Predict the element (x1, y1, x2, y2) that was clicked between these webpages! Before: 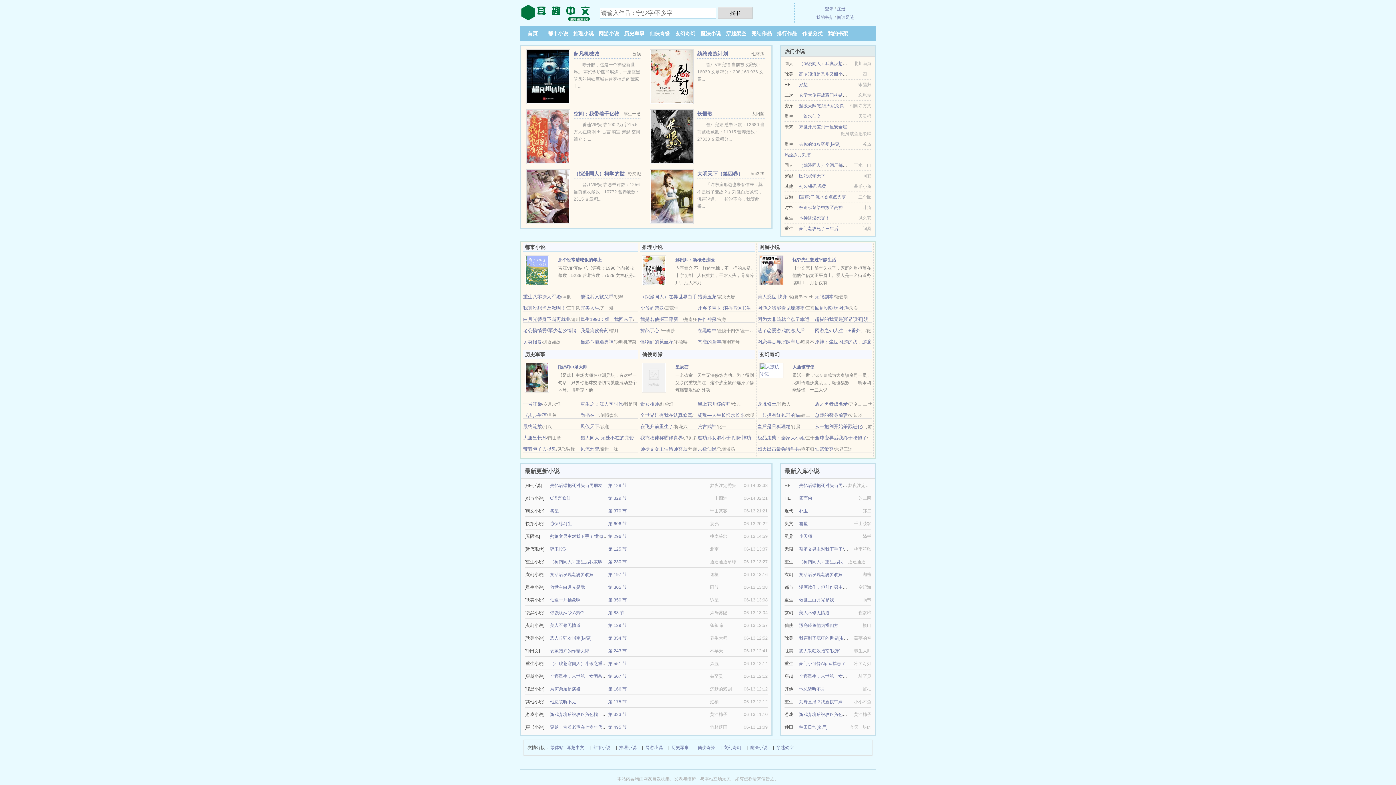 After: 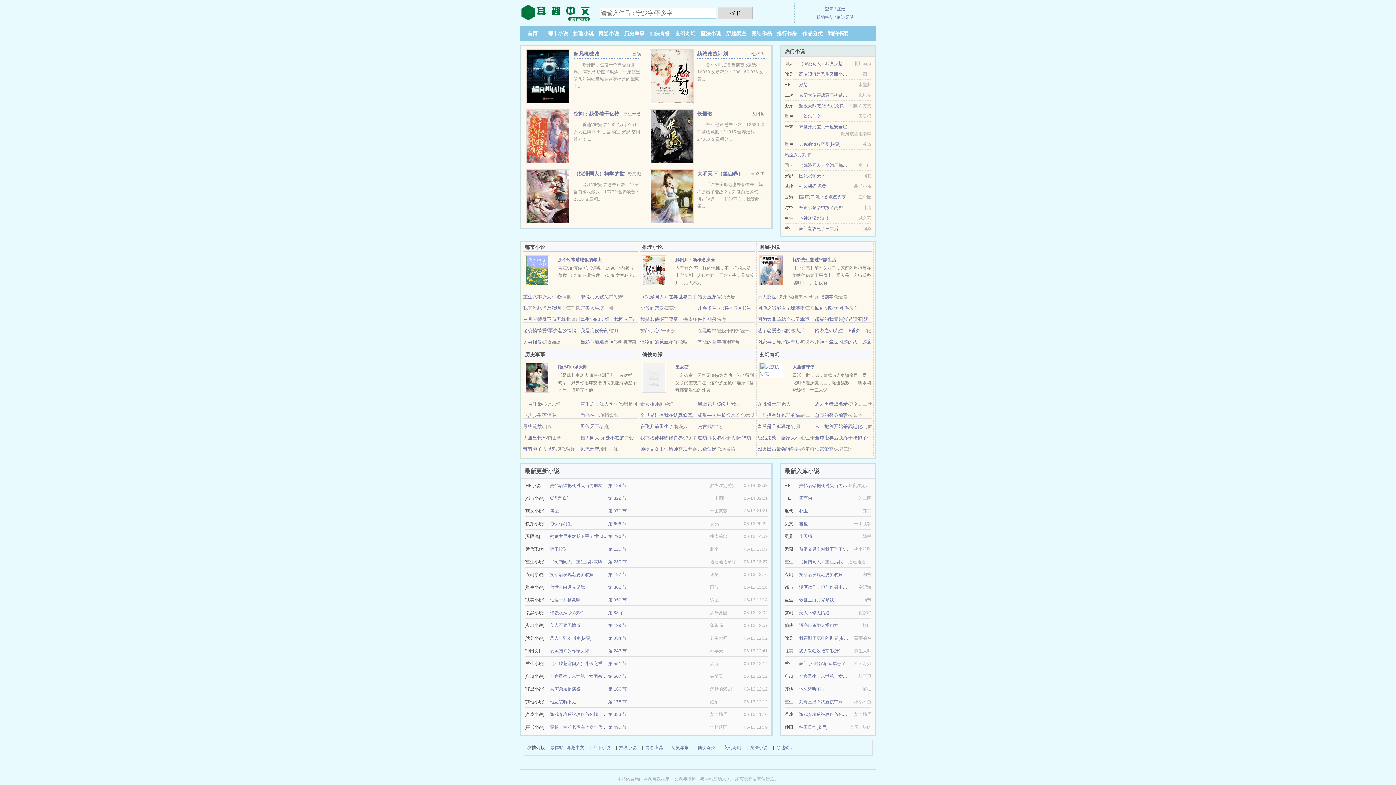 Action: label: 末世开局签到一座安全屋 bbox: (799, 124, 847, 129)